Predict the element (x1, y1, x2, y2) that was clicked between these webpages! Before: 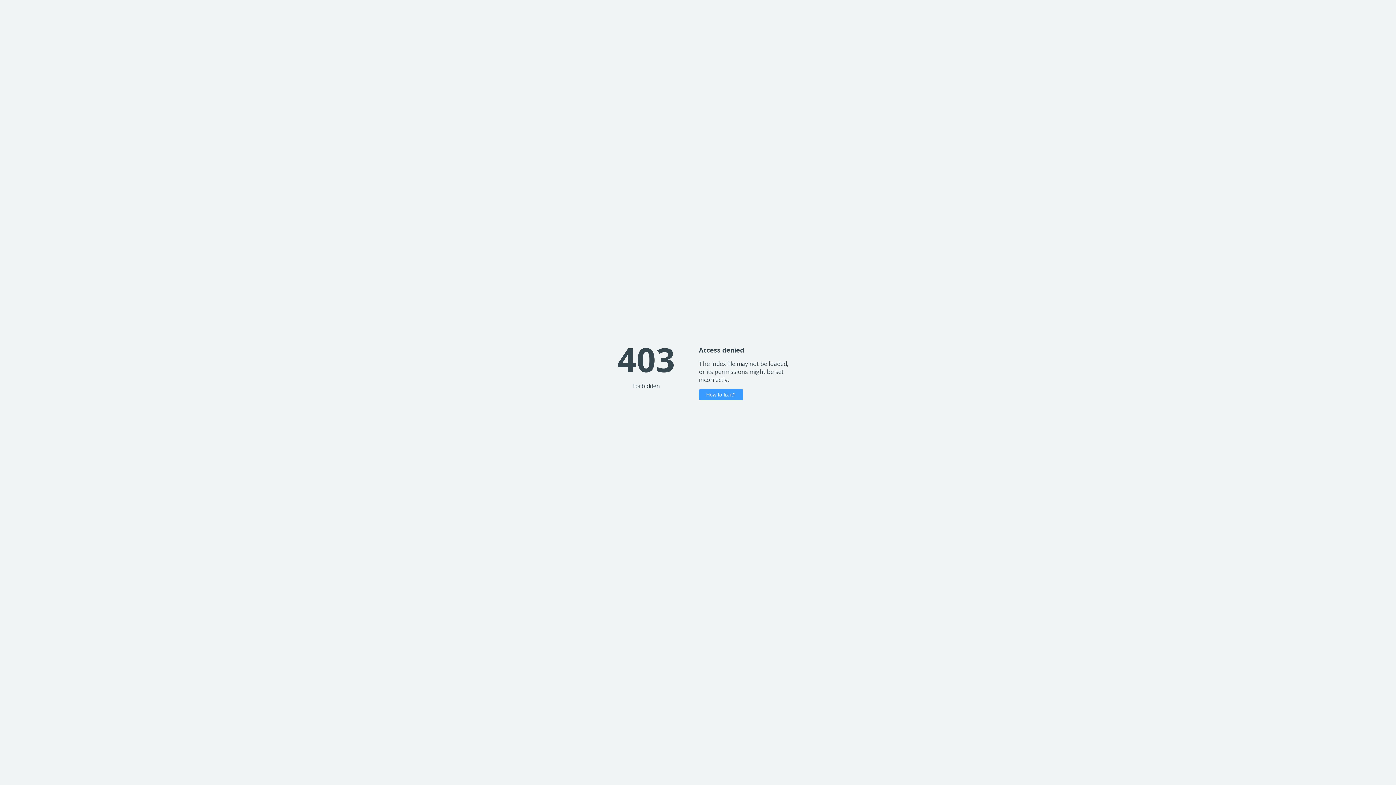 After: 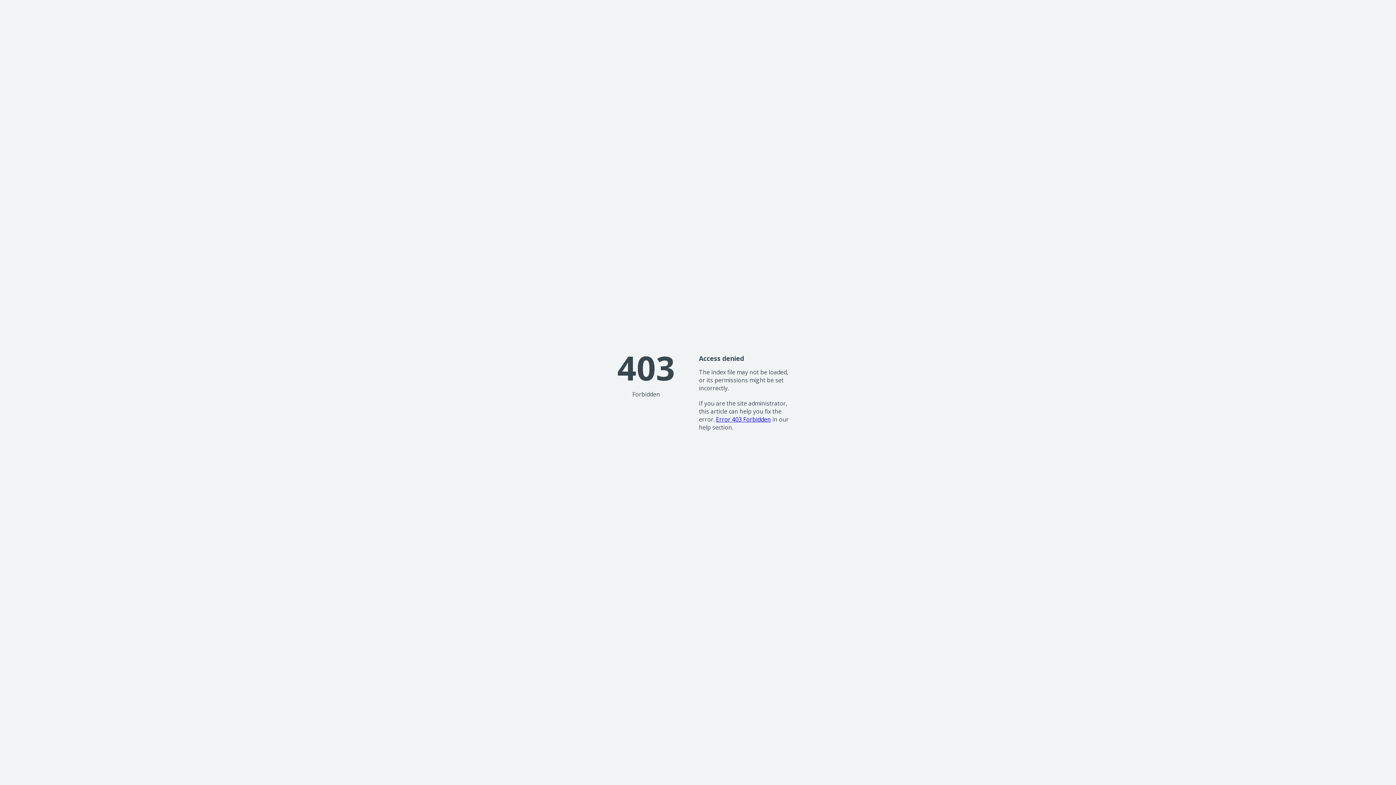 Action: label: How to fix it? bbox: (699, 389, 743, 400)